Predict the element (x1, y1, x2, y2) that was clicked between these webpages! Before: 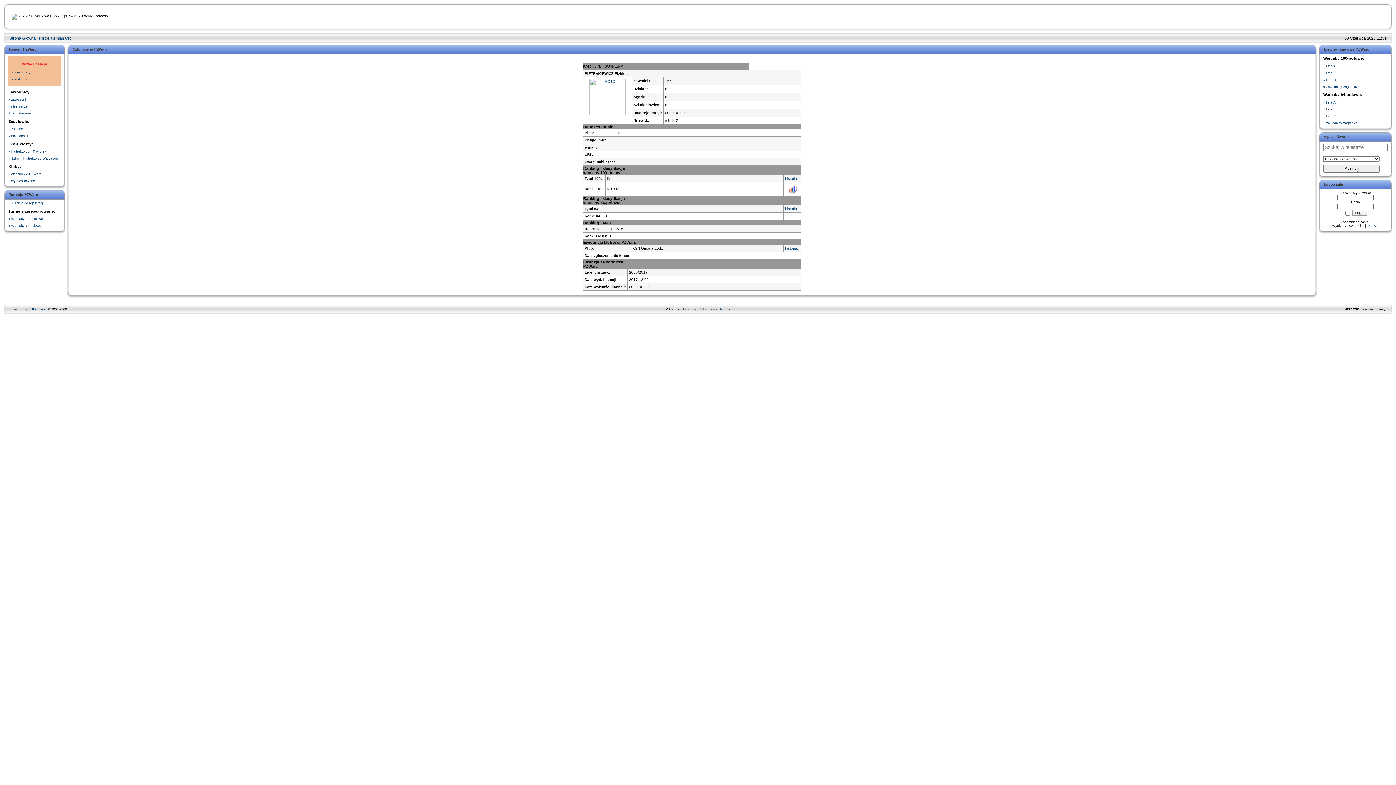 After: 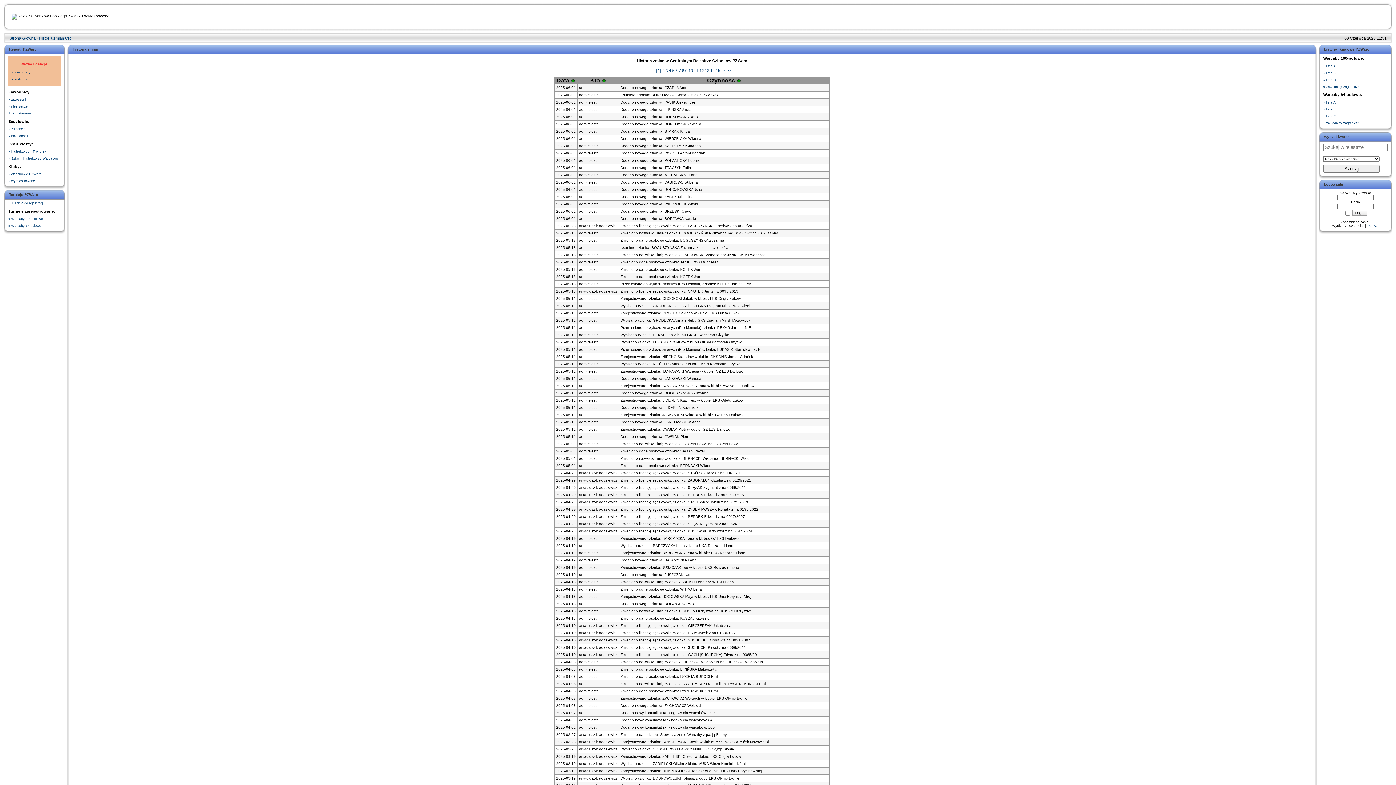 Action: bbox: (38, 36, 70, 40) label: Historia zmian CR